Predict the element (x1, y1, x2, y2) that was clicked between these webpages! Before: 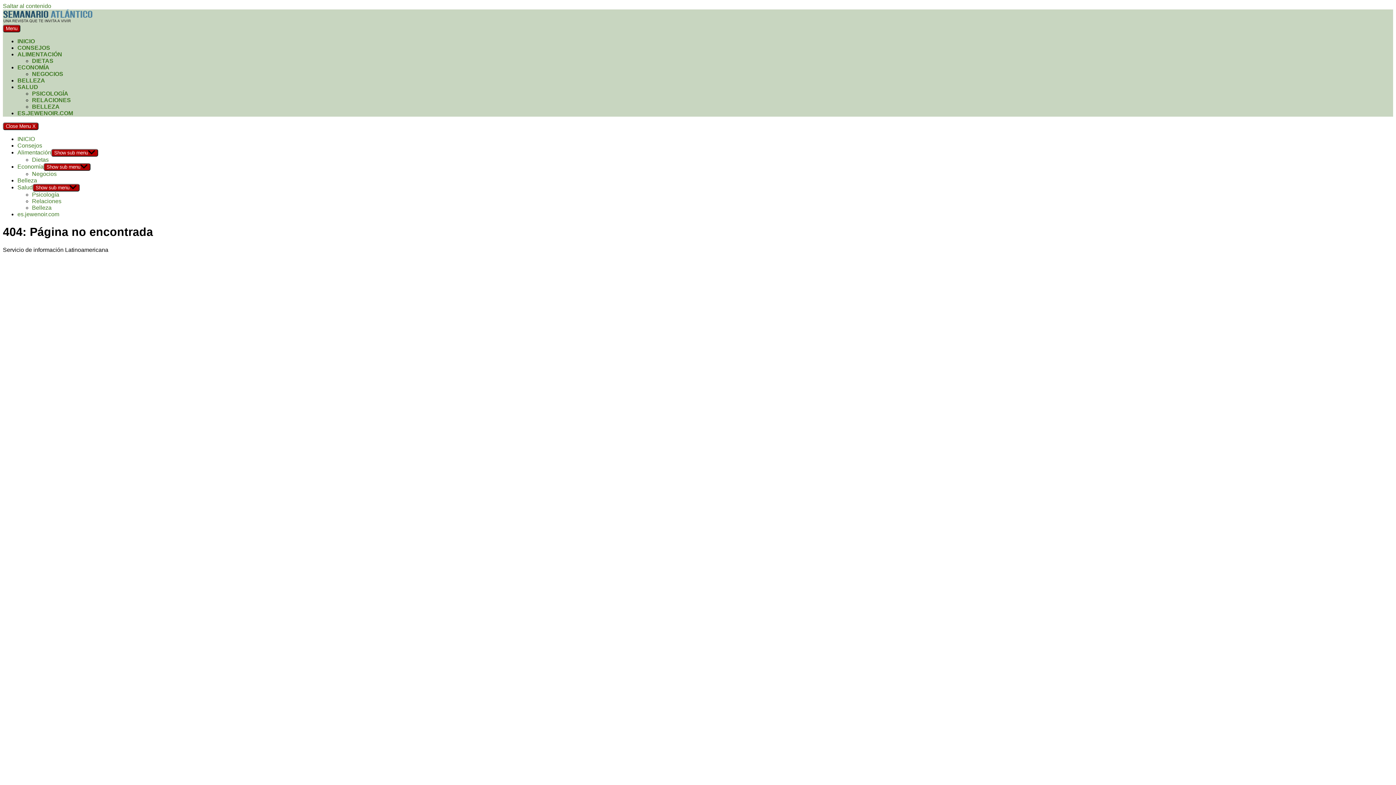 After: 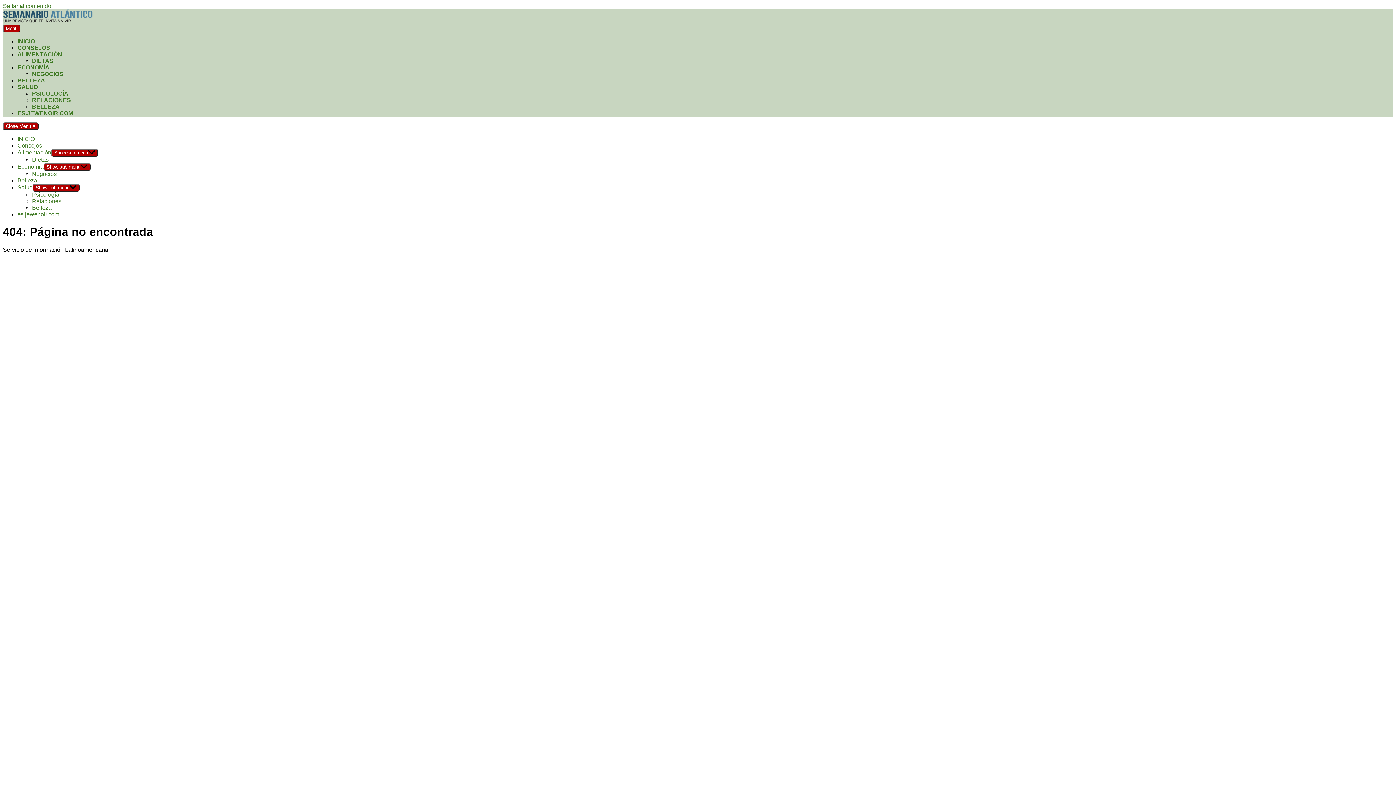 Action: bbox: (17, 77, 45, 83) label: BELLEZA